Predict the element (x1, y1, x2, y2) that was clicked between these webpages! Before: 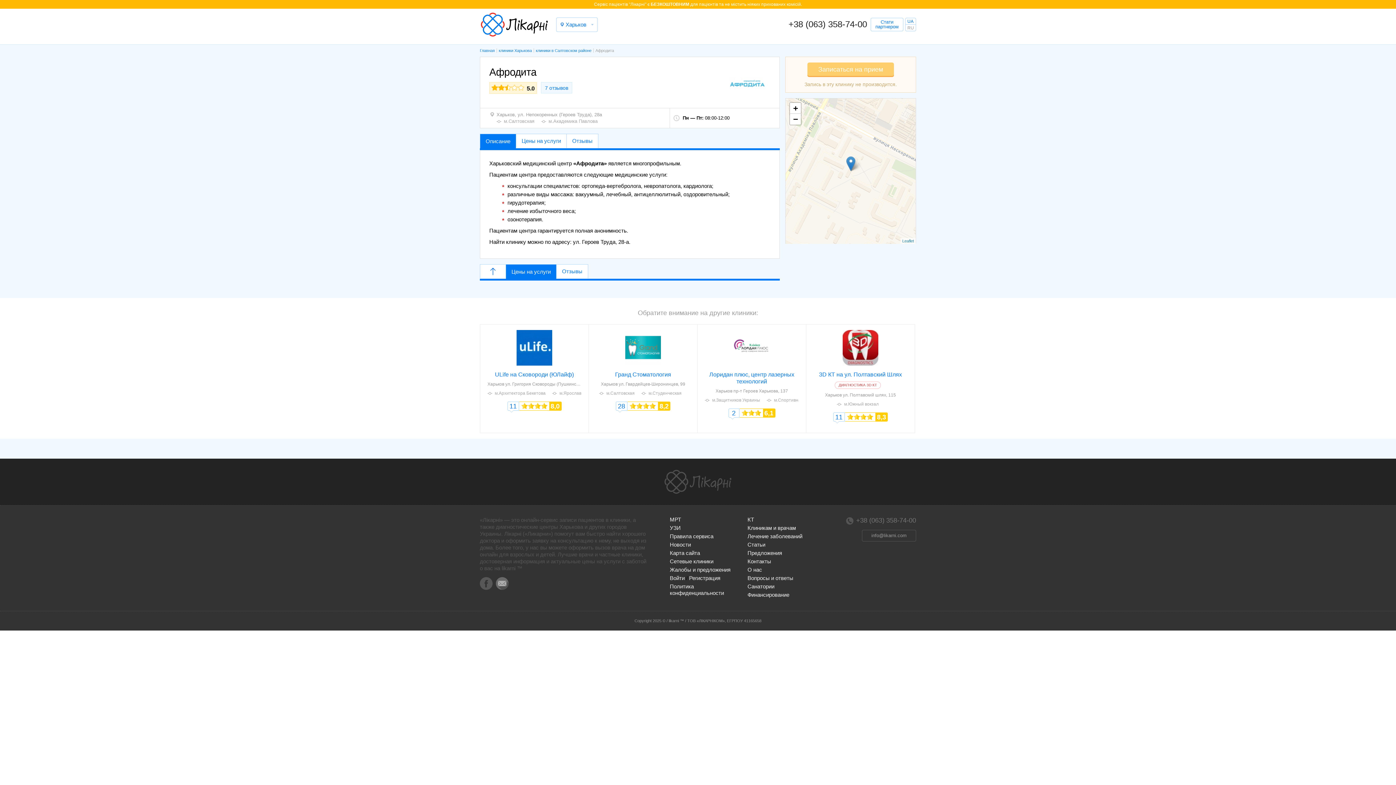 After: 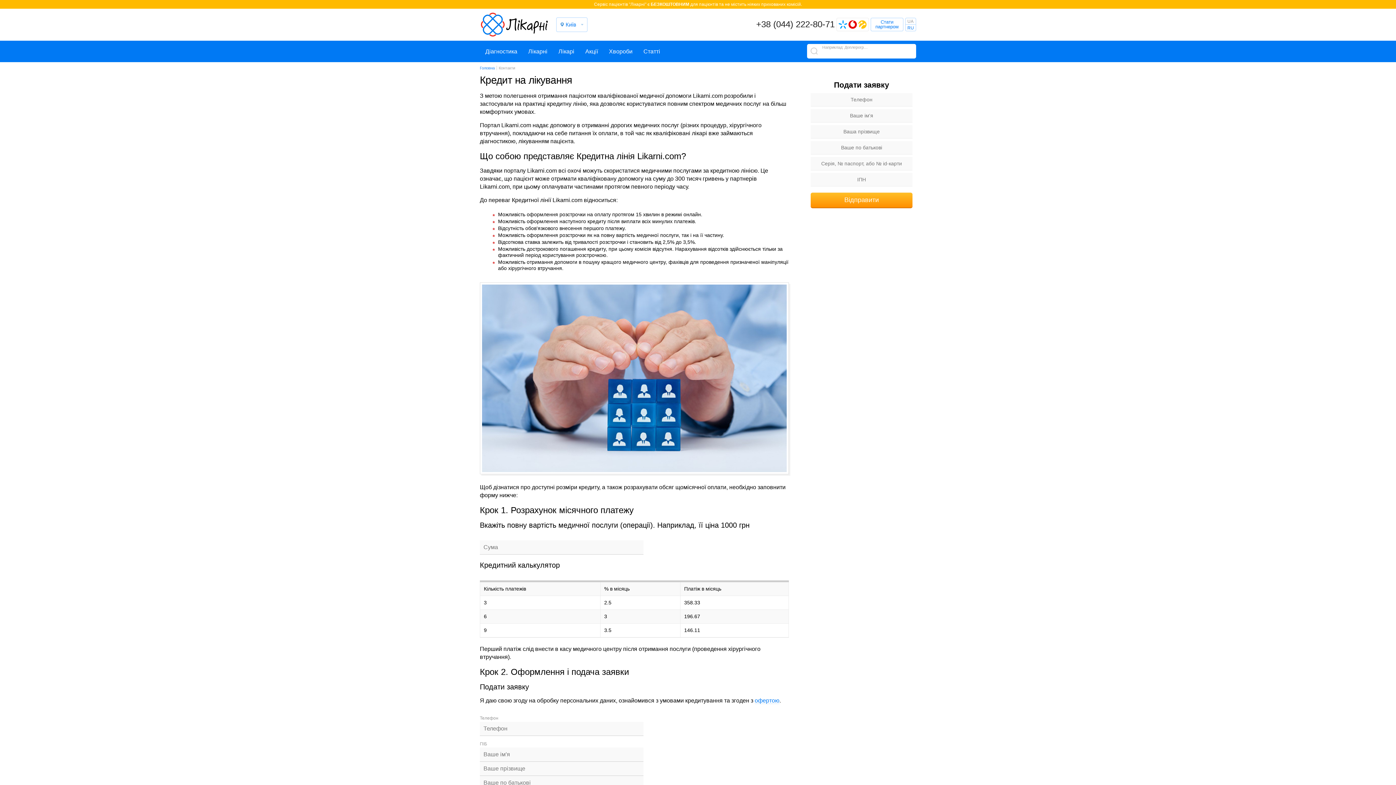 Action: bbox: (747, 592, 789, 598) label: Финансирование